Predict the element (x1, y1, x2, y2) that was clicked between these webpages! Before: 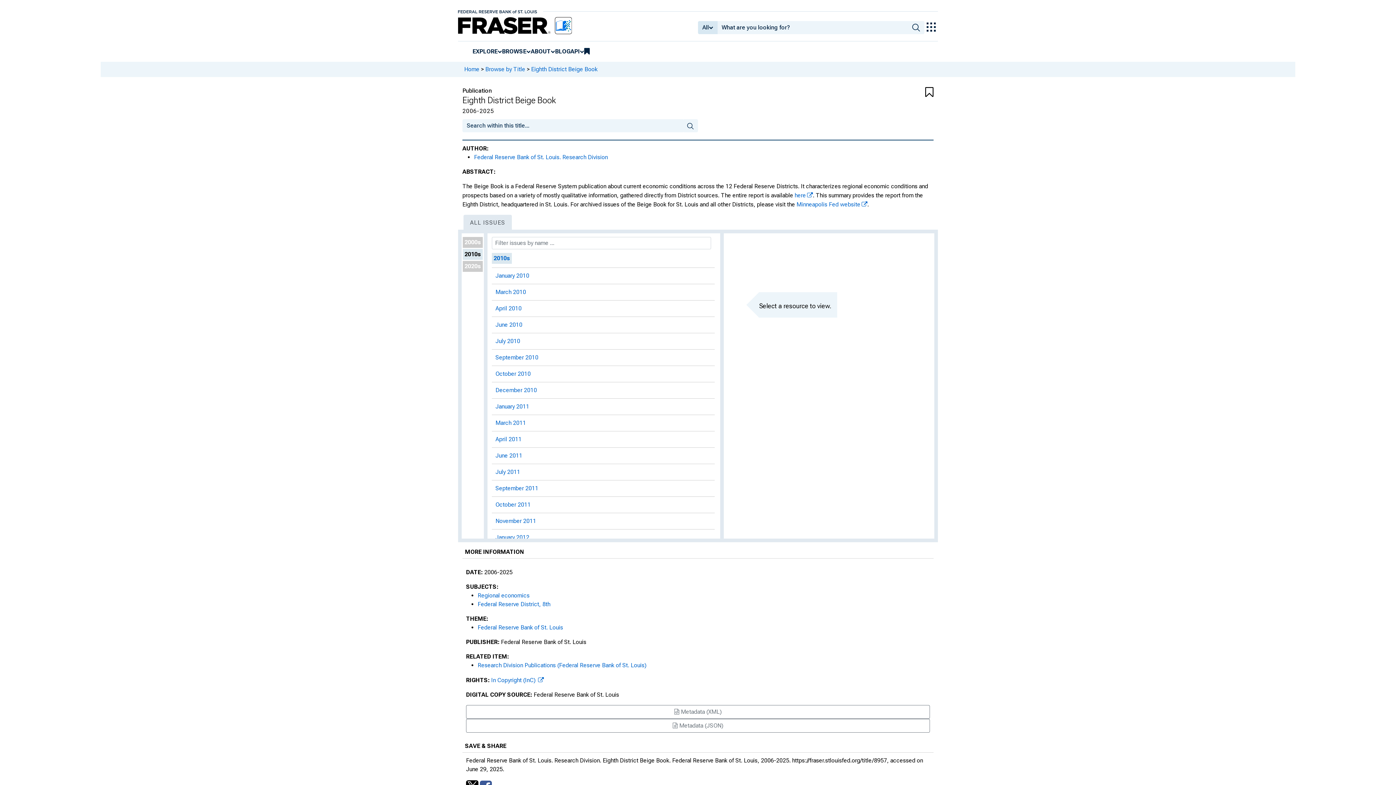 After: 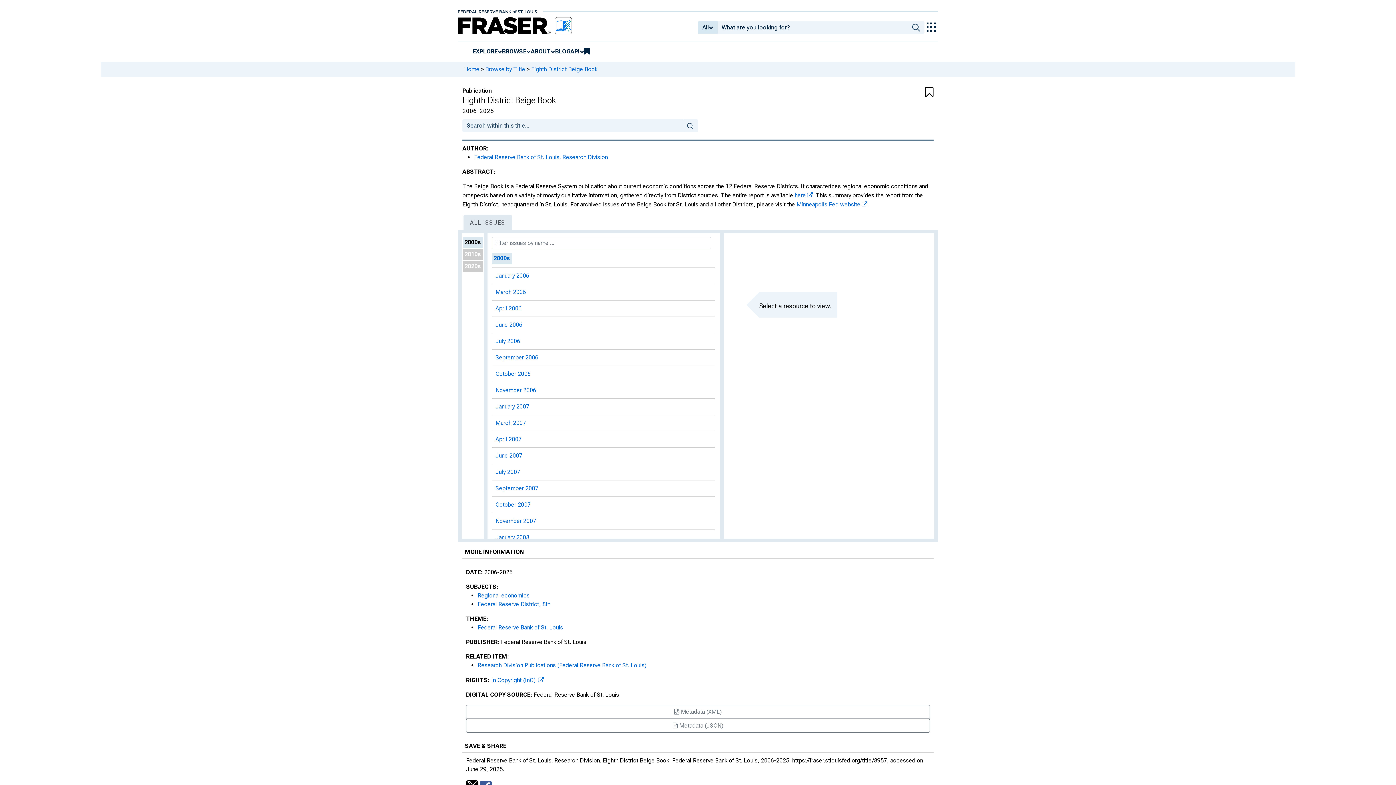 Action: label: 2000s bbox: (462, 237, 482, 247)